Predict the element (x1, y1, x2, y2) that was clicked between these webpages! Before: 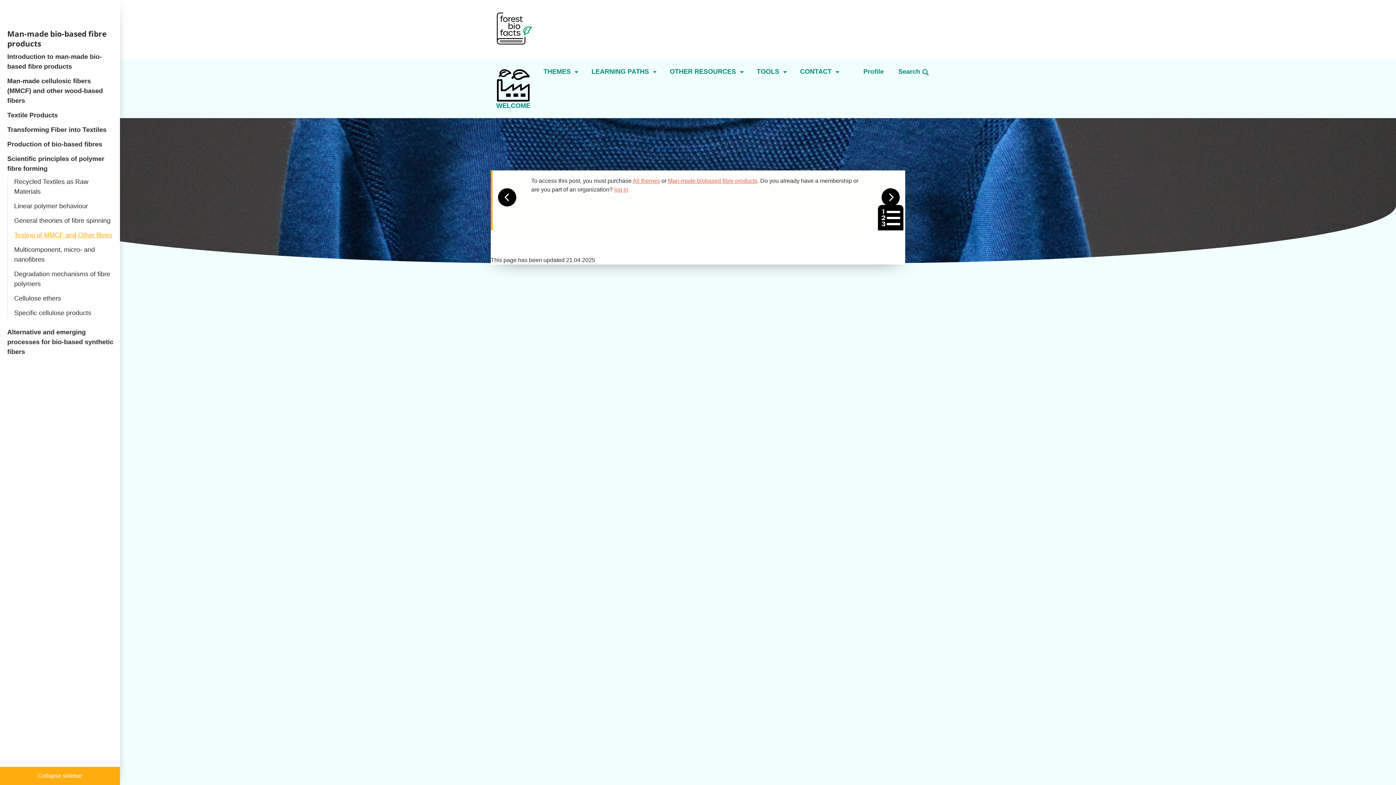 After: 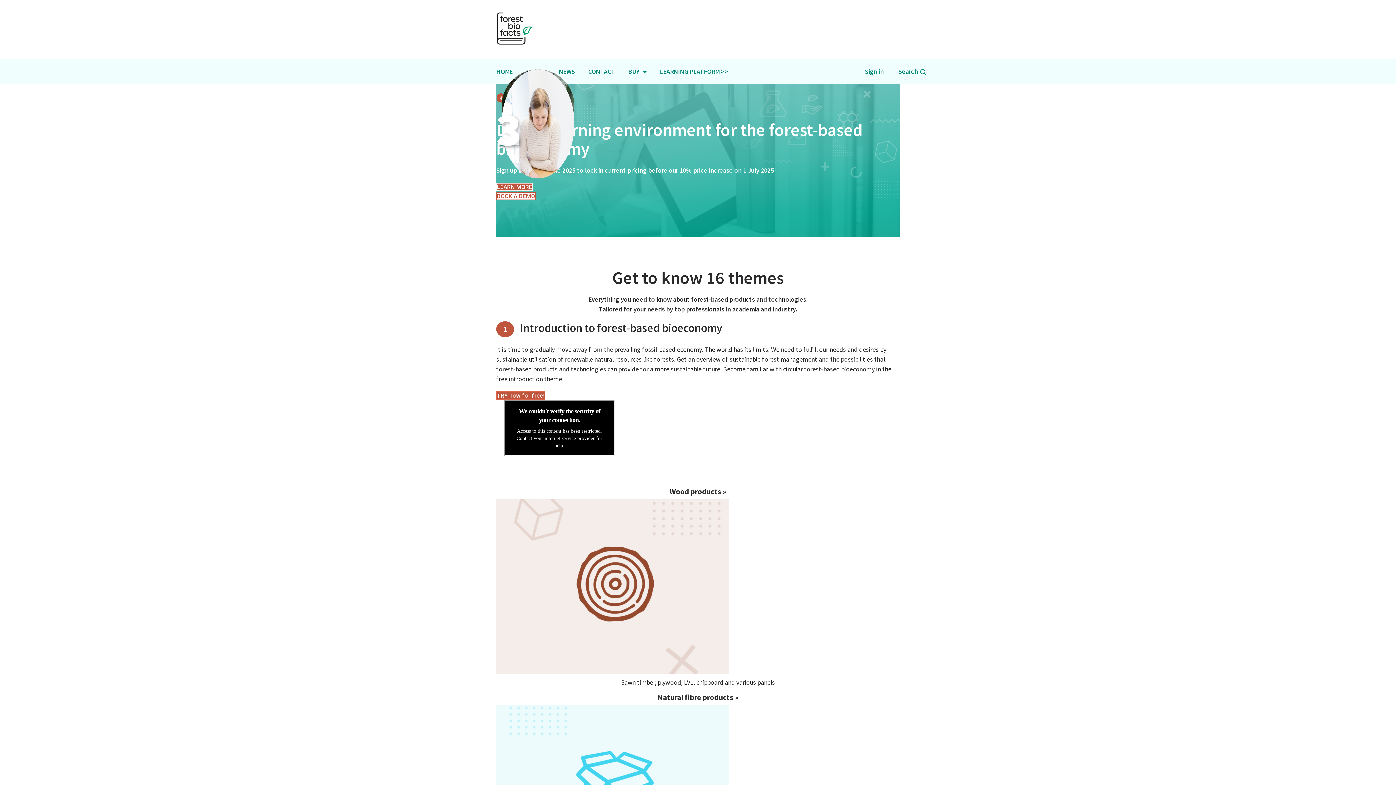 Action: bbox: (496, 11, 532, 45)